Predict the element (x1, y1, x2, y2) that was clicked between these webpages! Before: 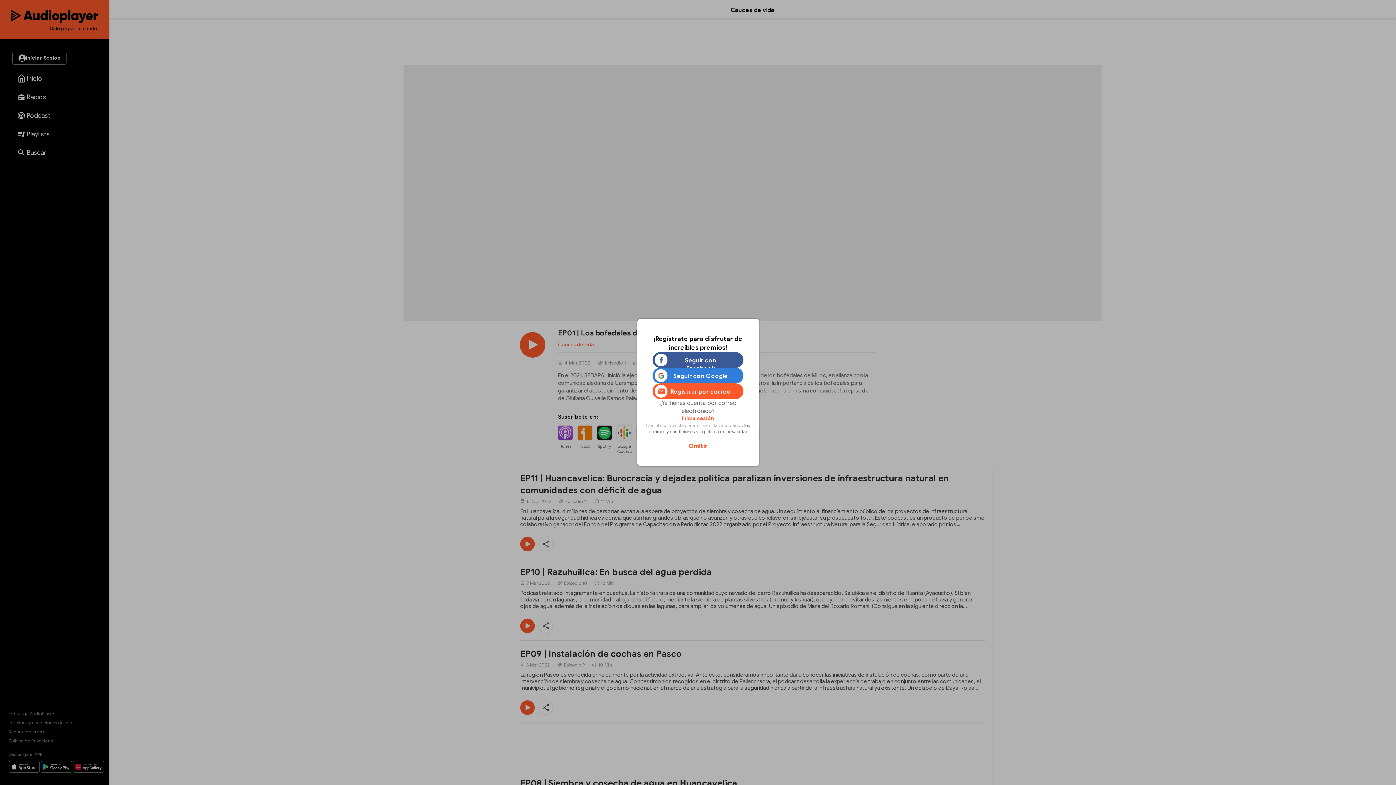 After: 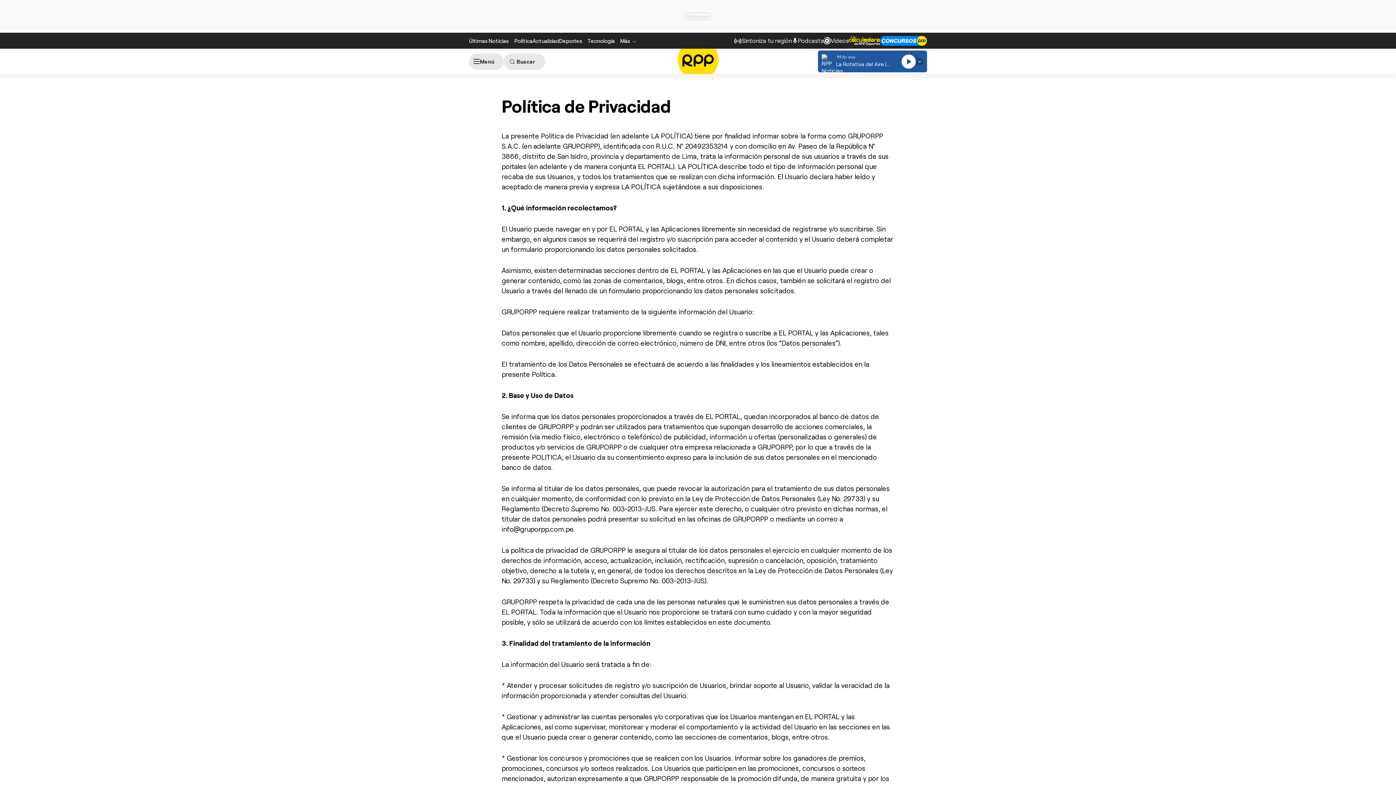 Action: bbox: (699, 429, 748, 434) label: la política de privacidad